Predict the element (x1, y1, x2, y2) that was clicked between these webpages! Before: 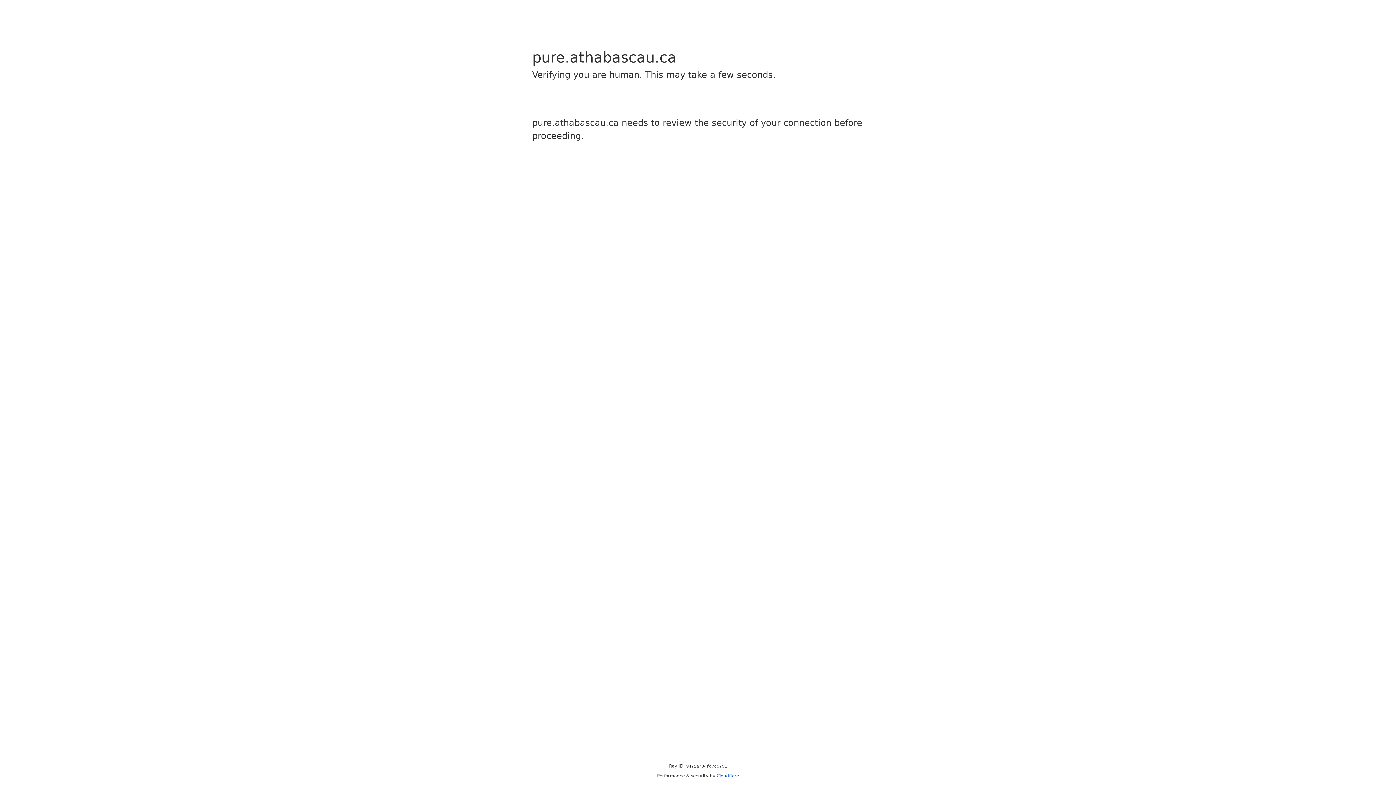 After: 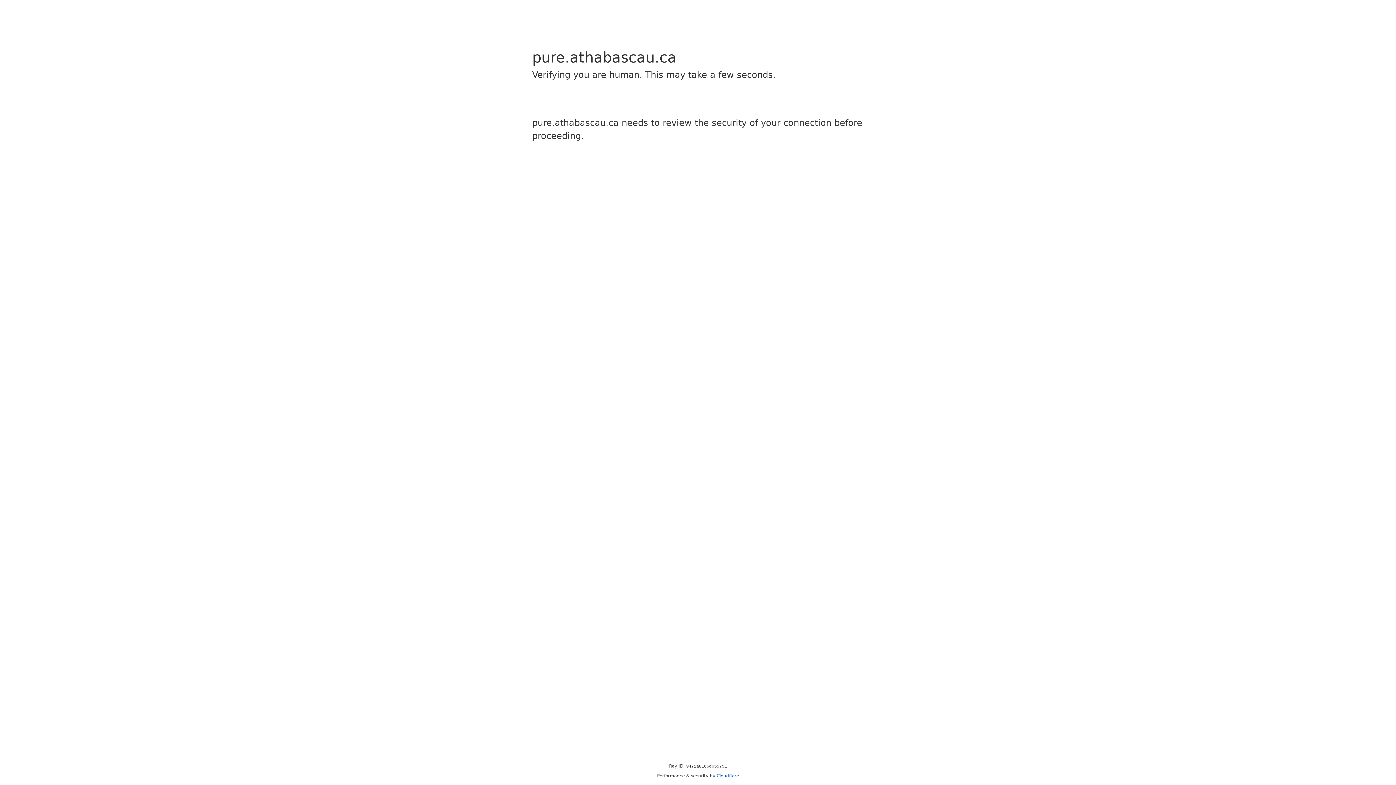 Action: bbox: (716, 773, 739, 778) label: Cloudflare